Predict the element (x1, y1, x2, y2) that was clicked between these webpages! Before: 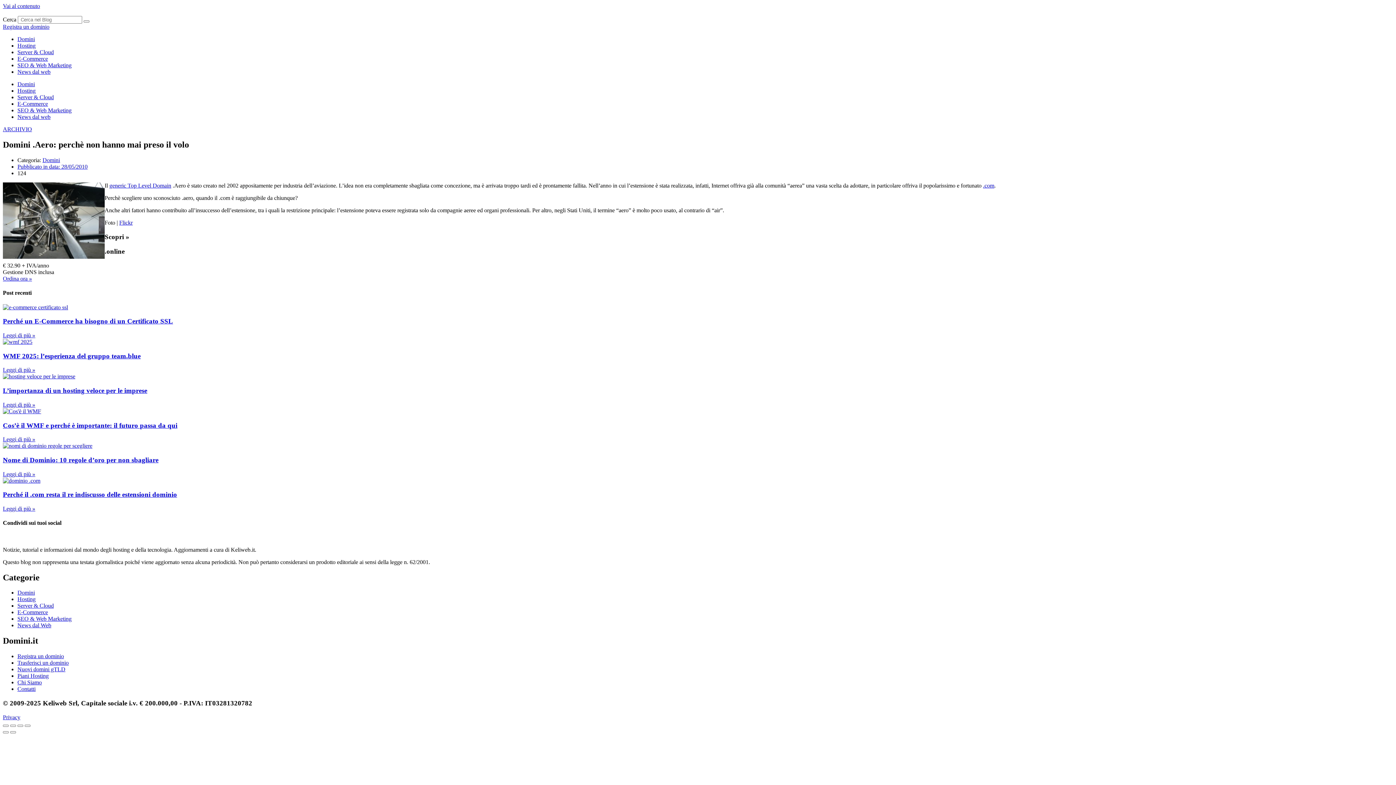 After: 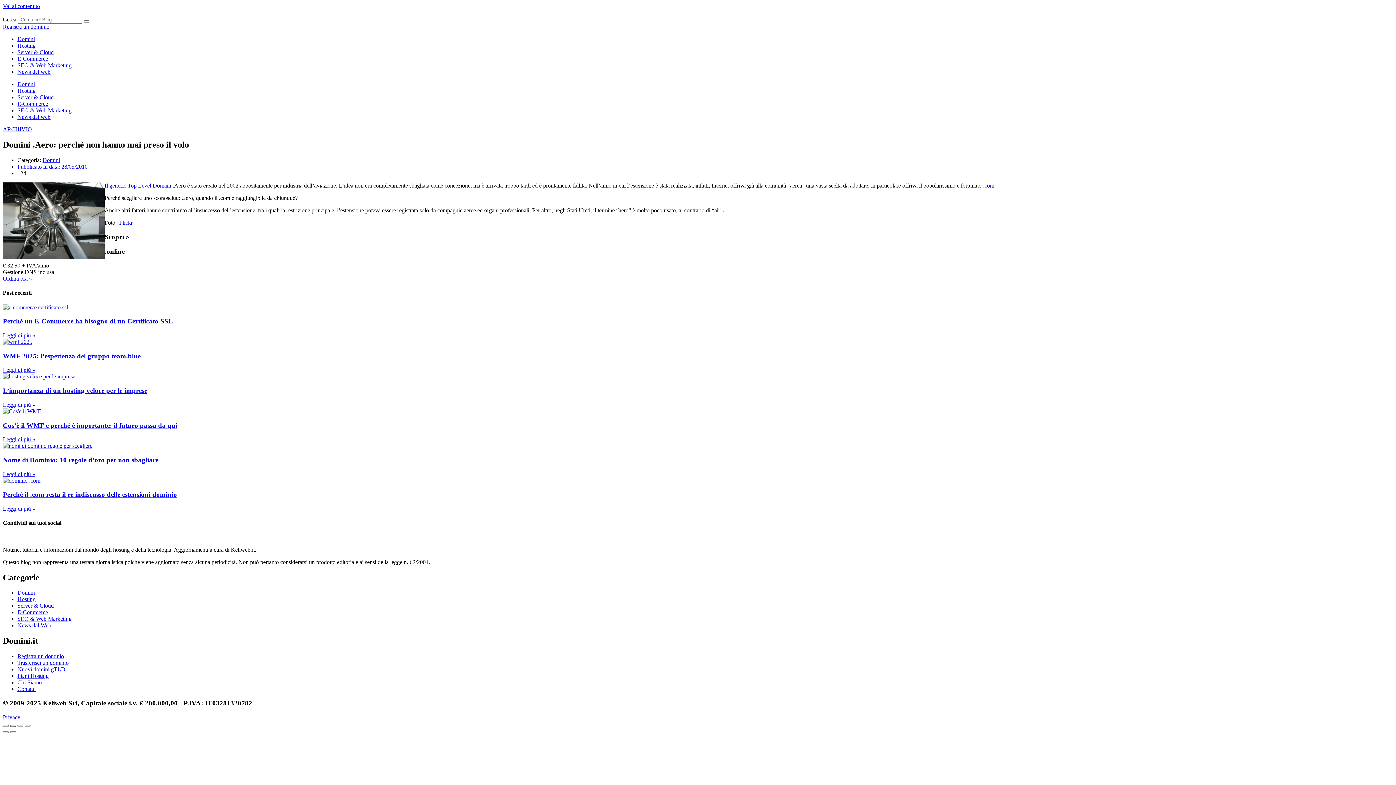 Action: label: Attivare o disattivare schermo intero bbox: (10, 724, 16, 727)